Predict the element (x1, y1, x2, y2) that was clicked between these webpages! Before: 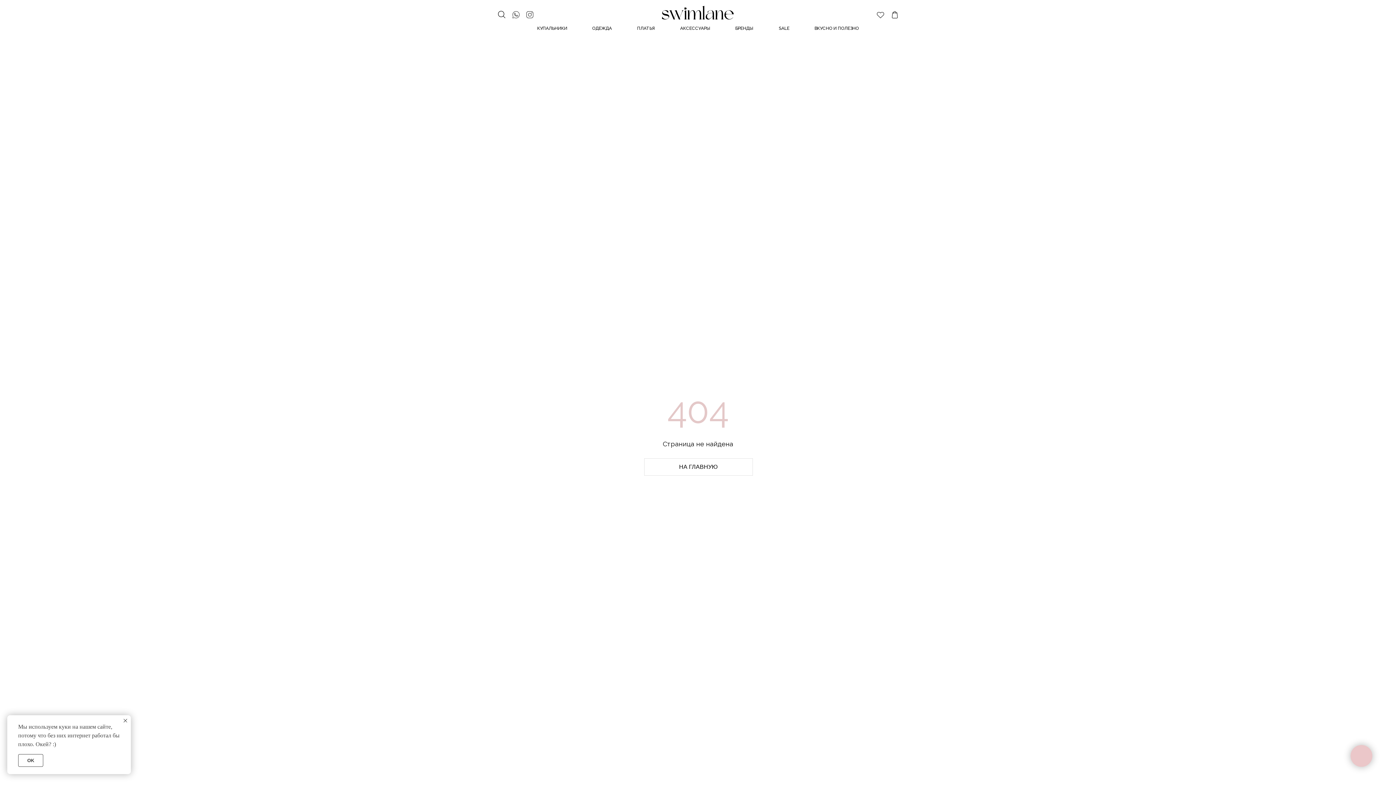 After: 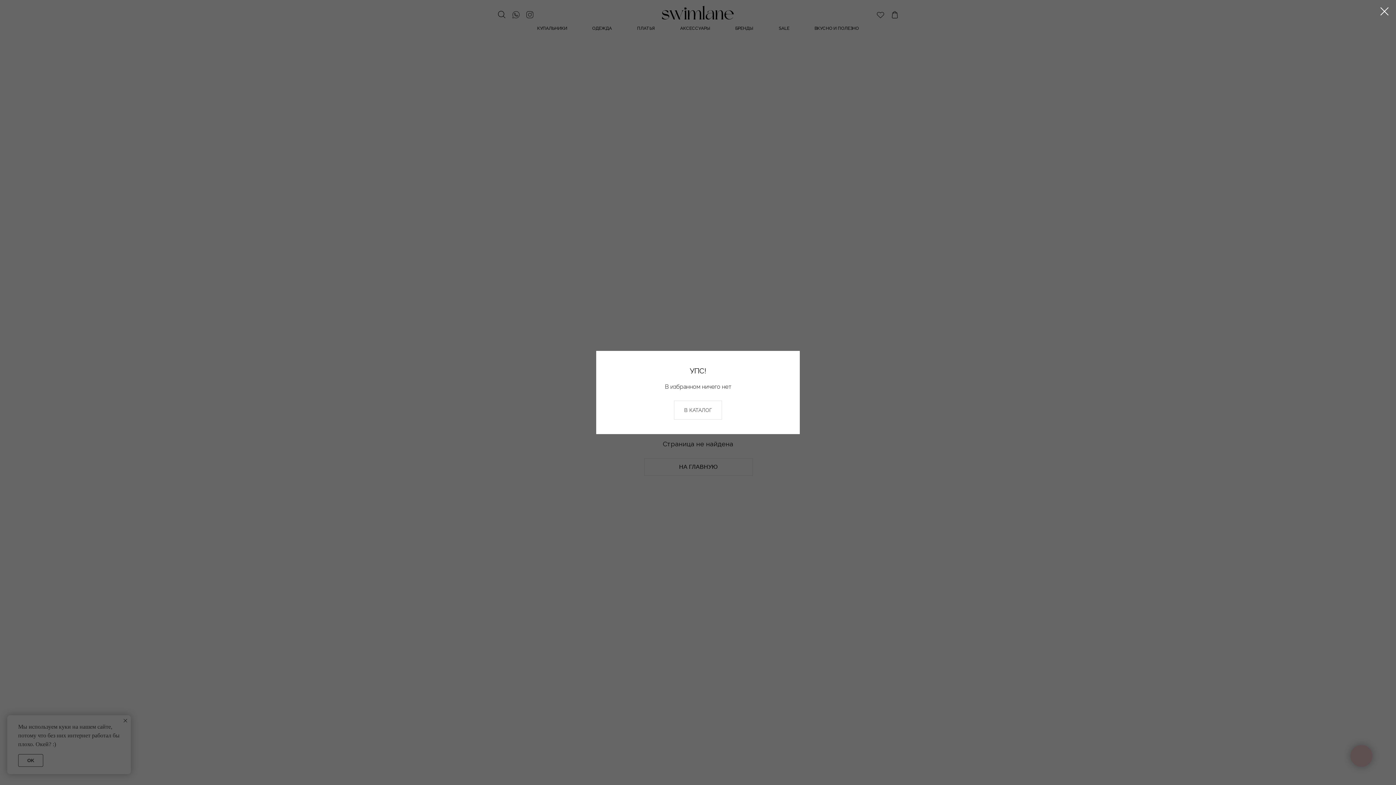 Action: bbox: (877, 12, 884, 18)